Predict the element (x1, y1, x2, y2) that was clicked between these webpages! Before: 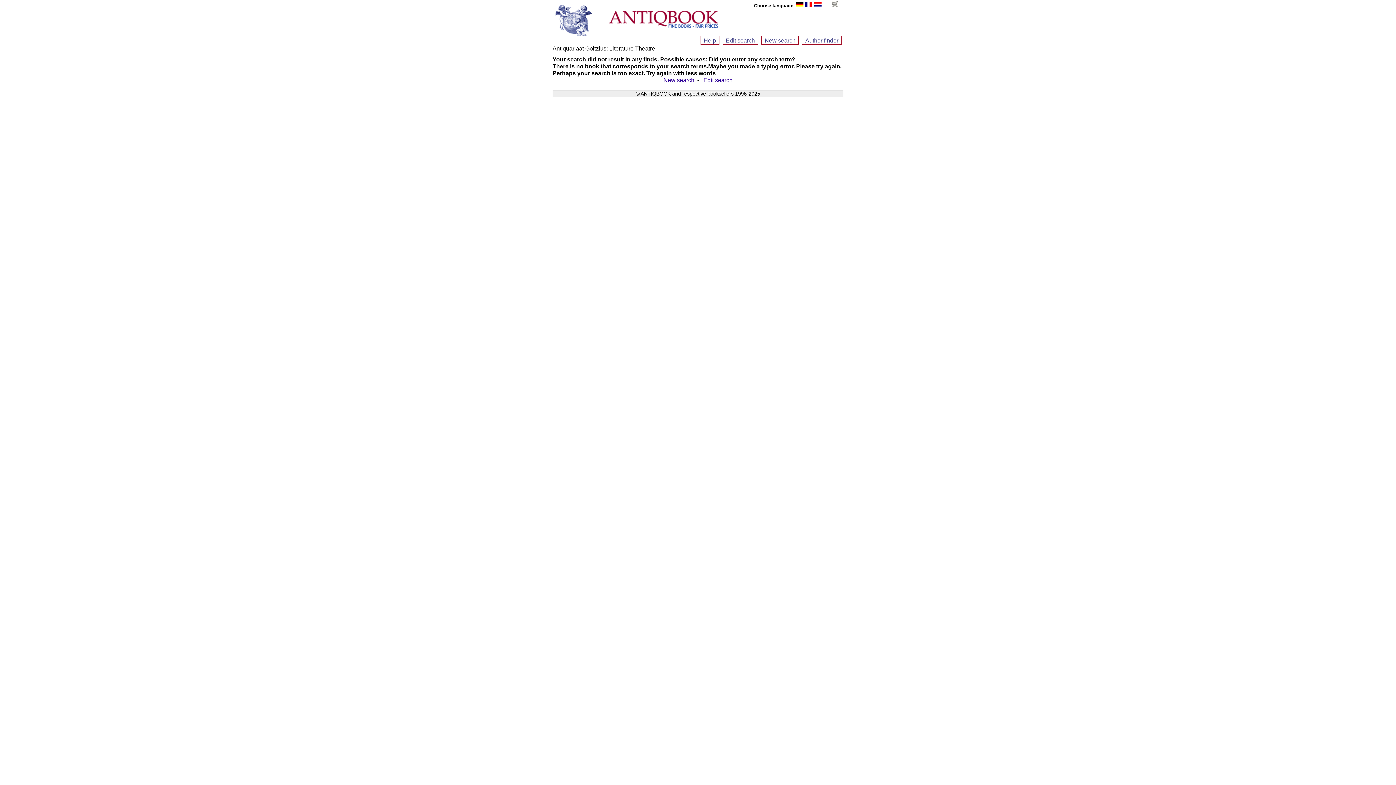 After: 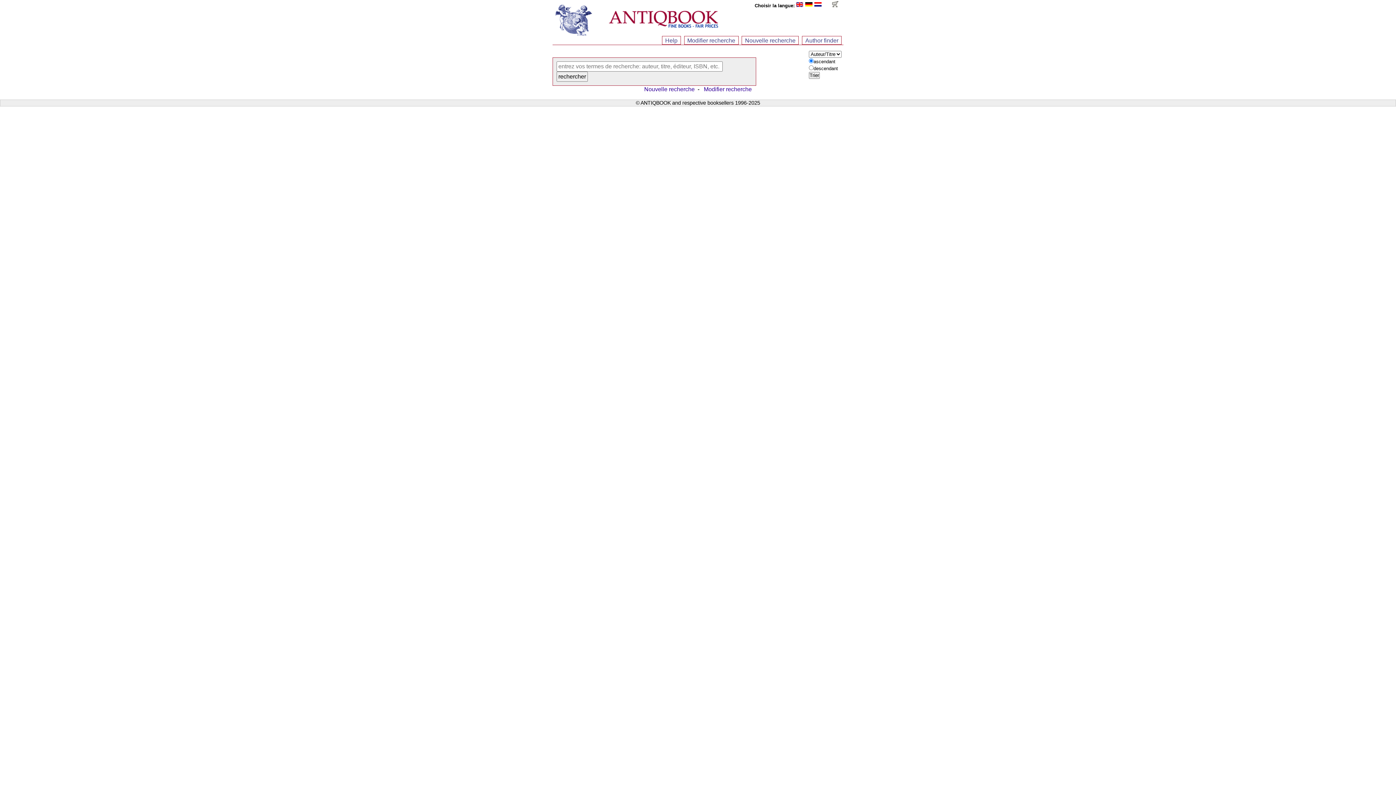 Action: bbox: (805, 2, 813, 8)